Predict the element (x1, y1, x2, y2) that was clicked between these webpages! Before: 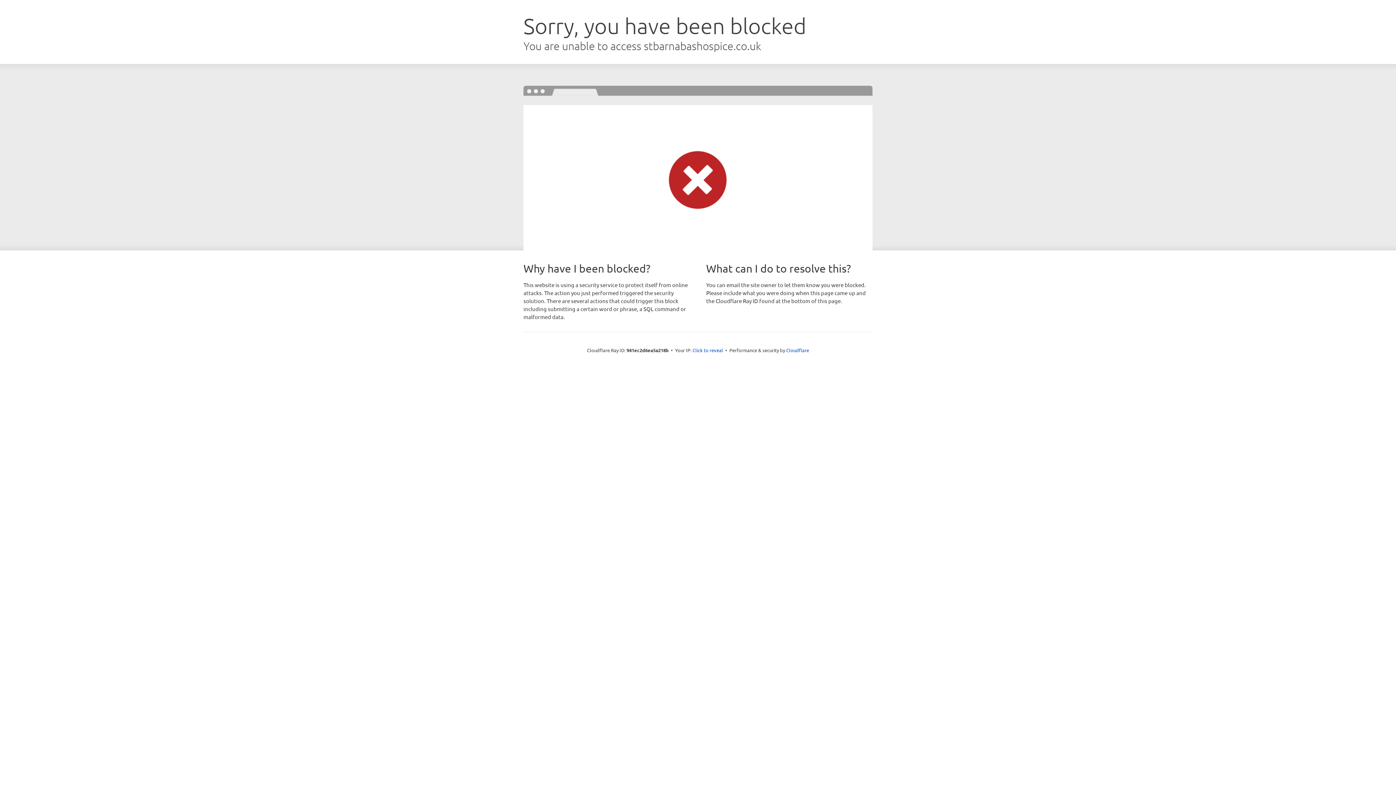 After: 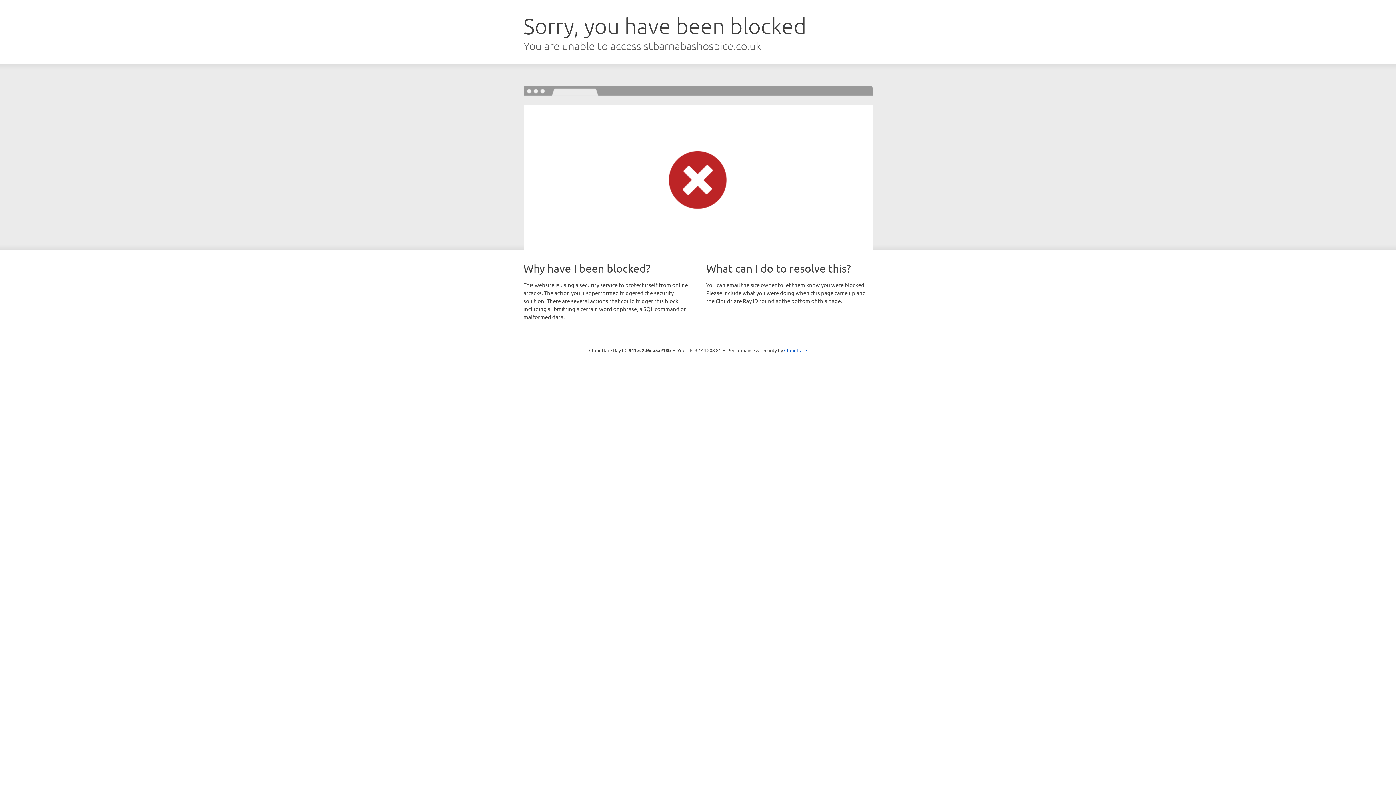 Action: label: Click to reveal bbox: (692, 346, 723, 353)